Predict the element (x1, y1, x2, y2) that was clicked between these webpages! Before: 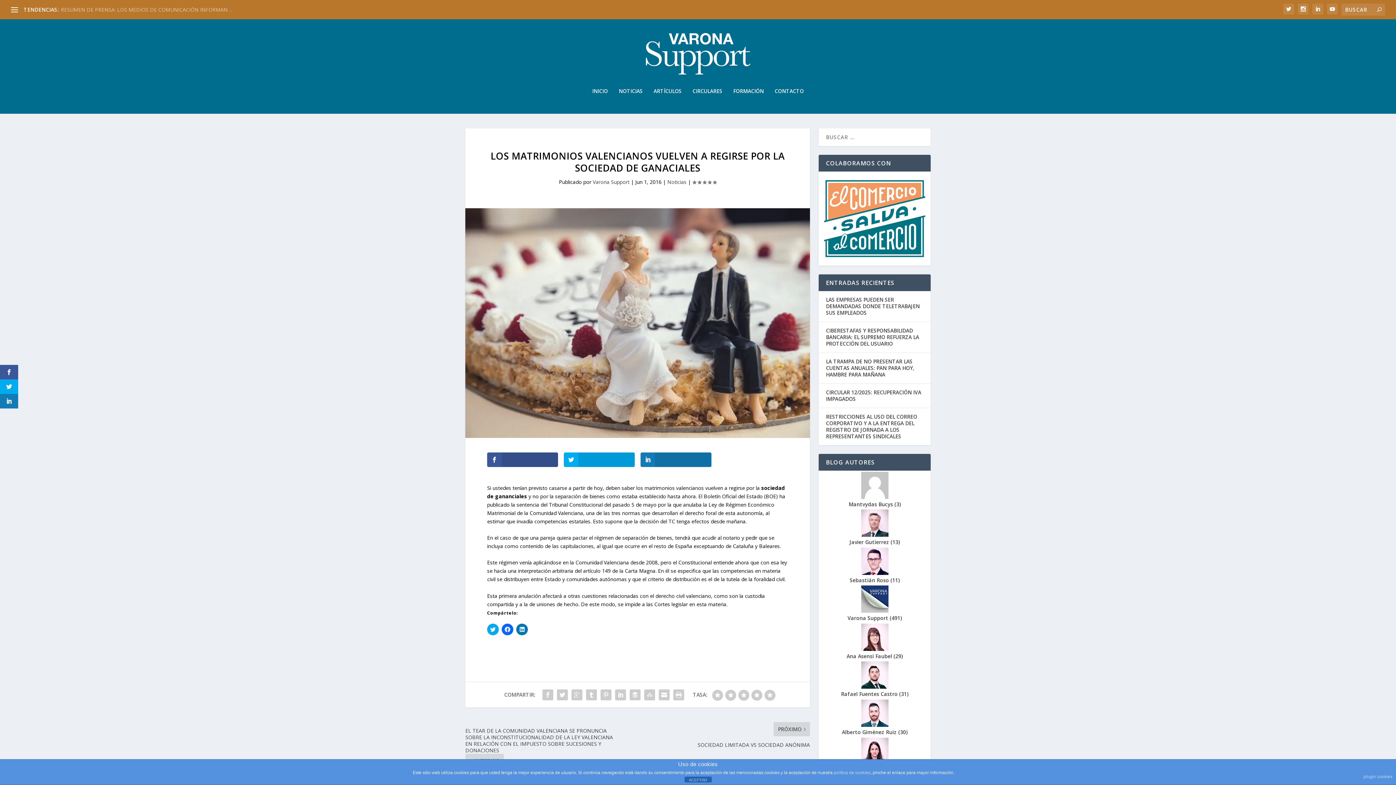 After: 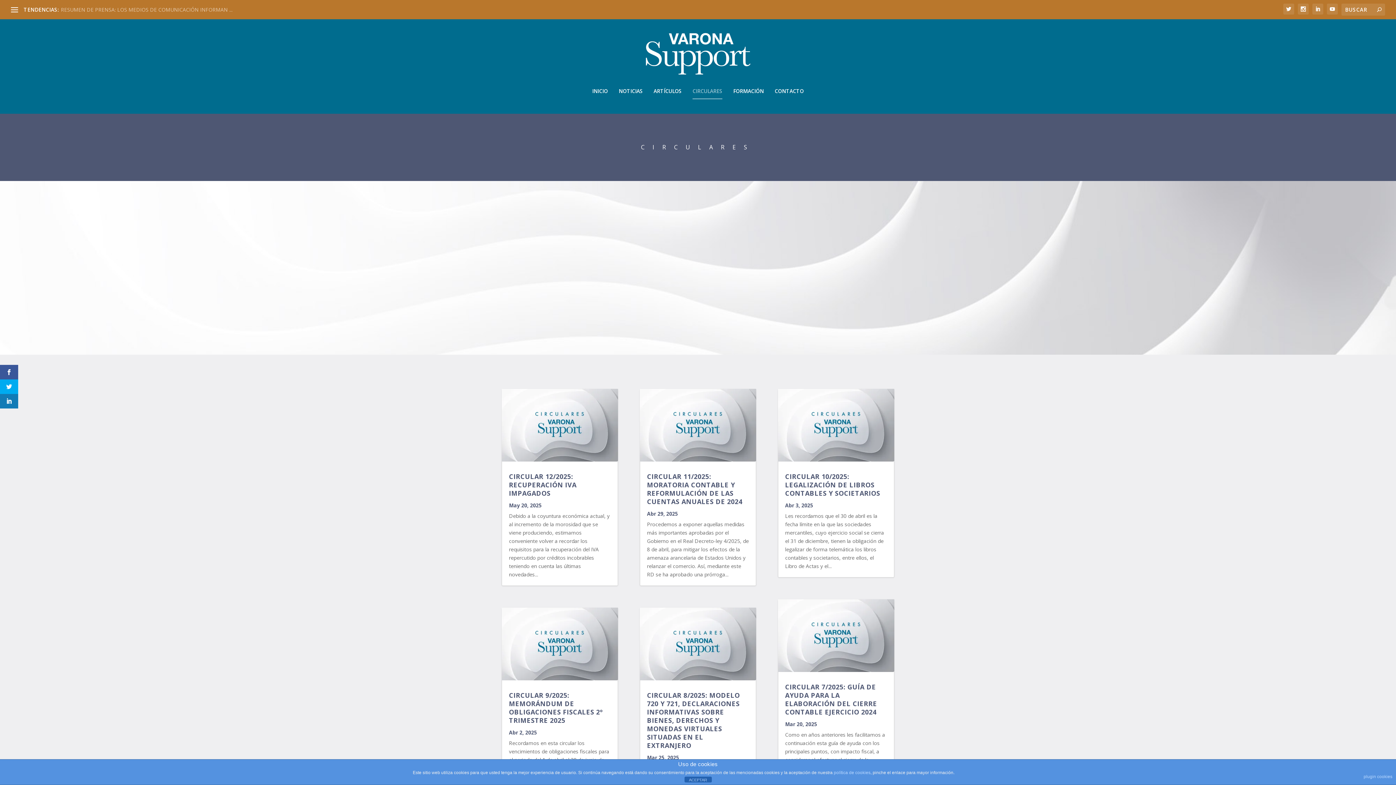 Action: label: CIRCULARES bbox: (692, 88, 722, 113)